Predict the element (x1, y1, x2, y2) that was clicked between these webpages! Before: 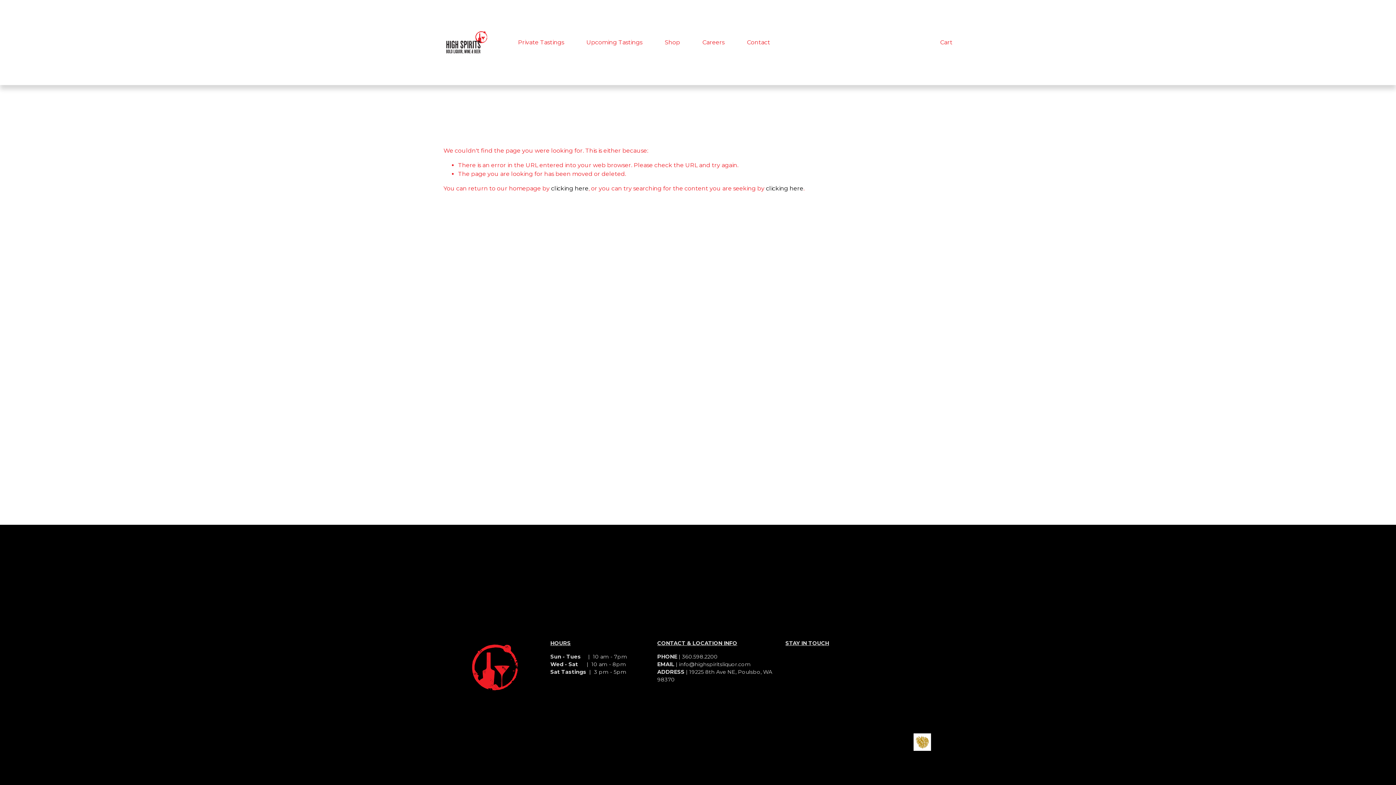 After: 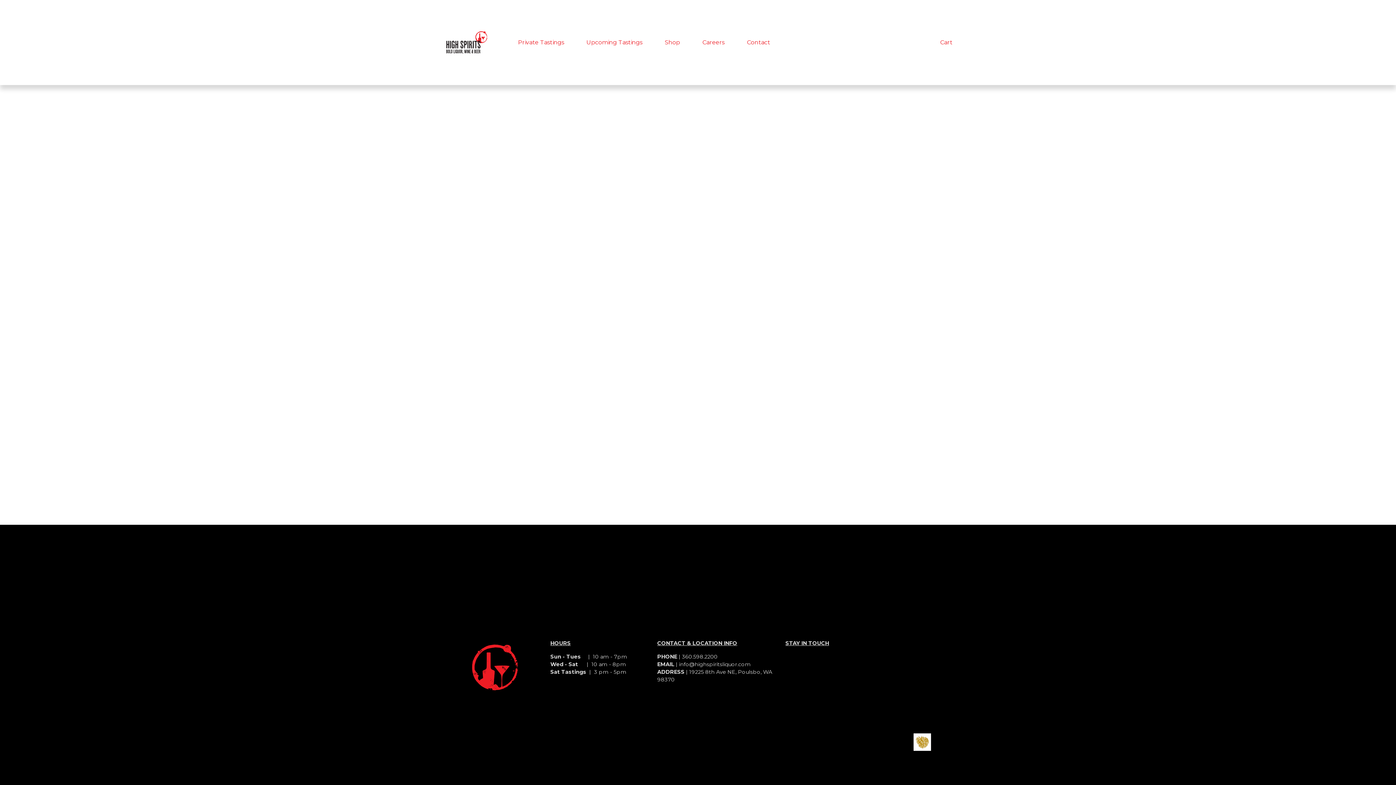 Action: bbox: (940, 38, 952, 46) label: Cart